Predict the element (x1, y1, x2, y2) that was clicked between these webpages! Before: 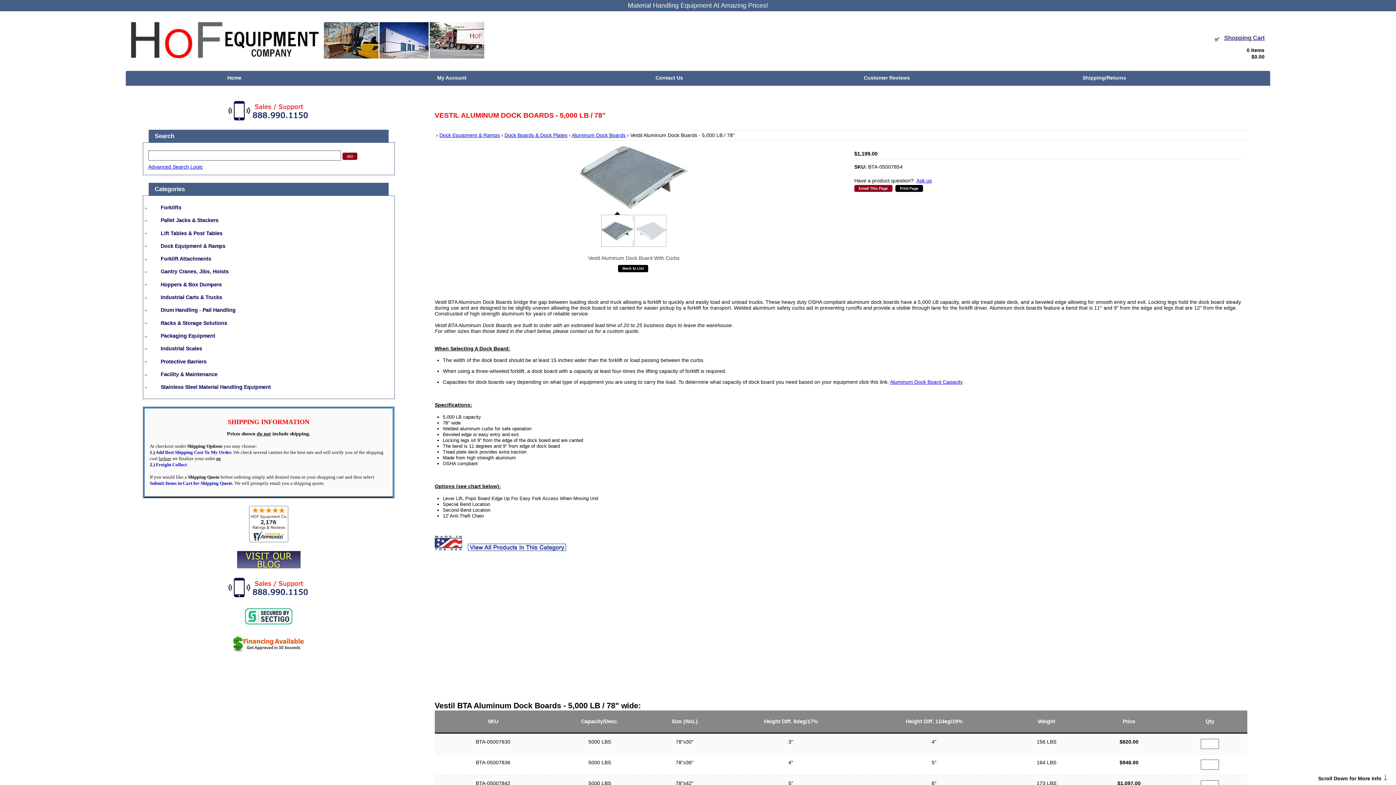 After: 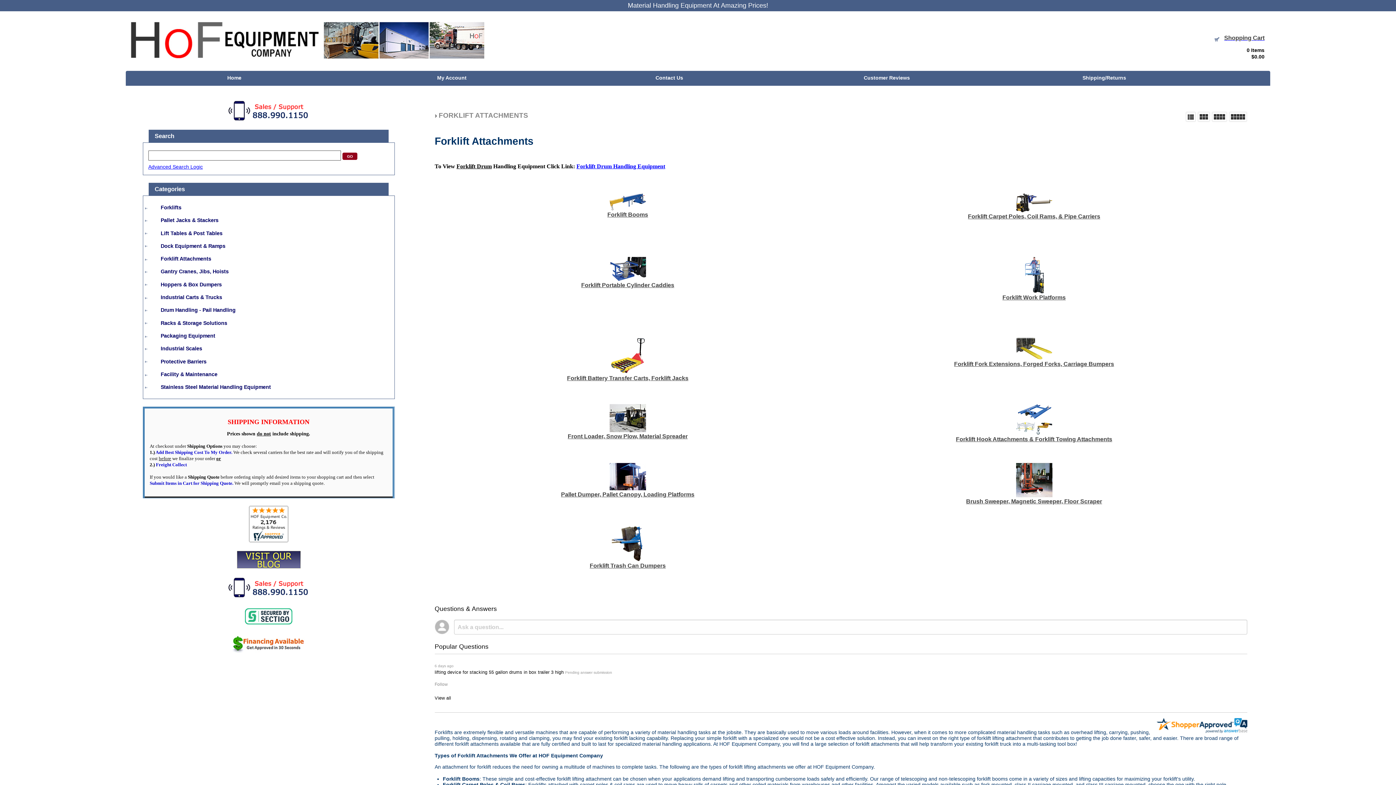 Action: label: Forklift Attachments bbox: (160, 256, 211, 261)